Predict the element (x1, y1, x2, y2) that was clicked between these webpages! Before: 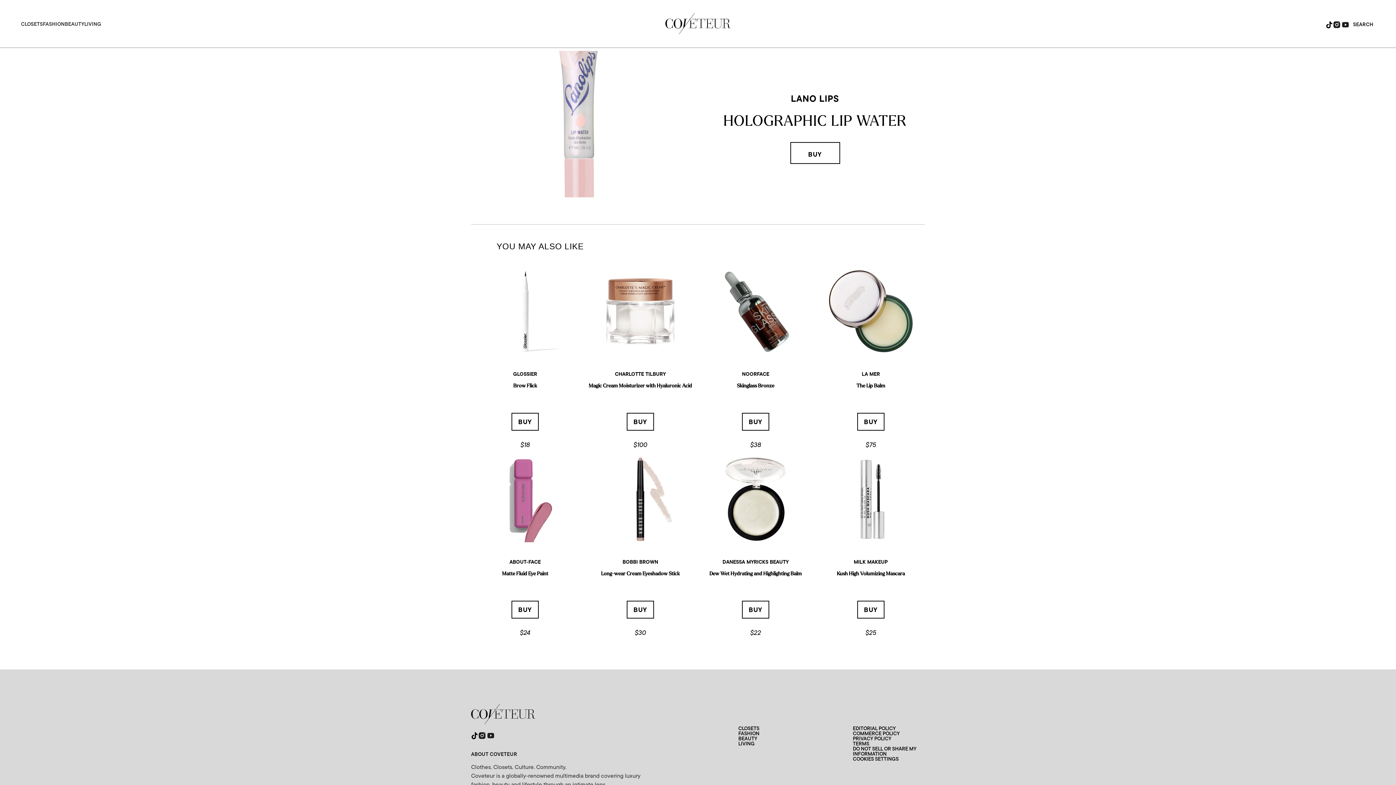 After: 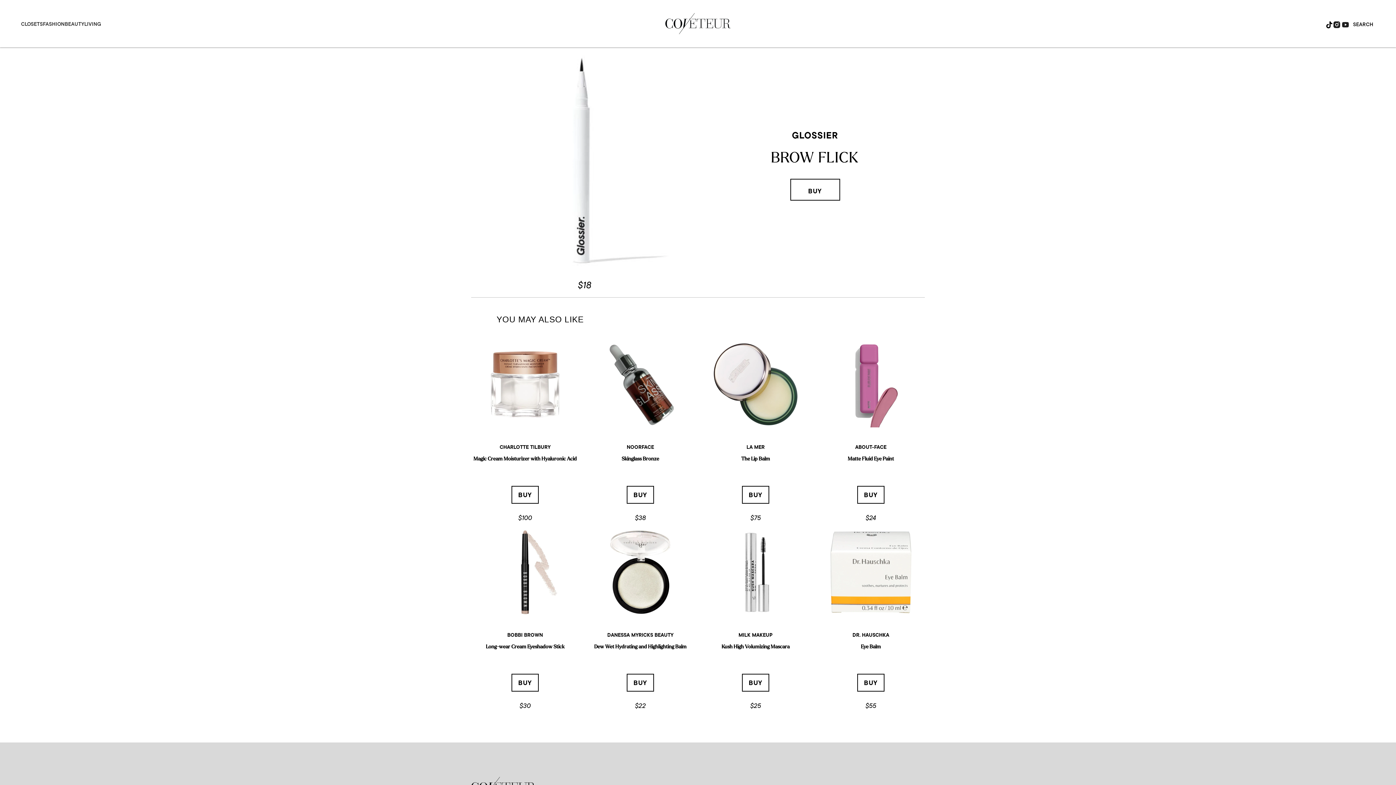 Action: label: Brow Flick bbox: (471, 382, 579, 388)